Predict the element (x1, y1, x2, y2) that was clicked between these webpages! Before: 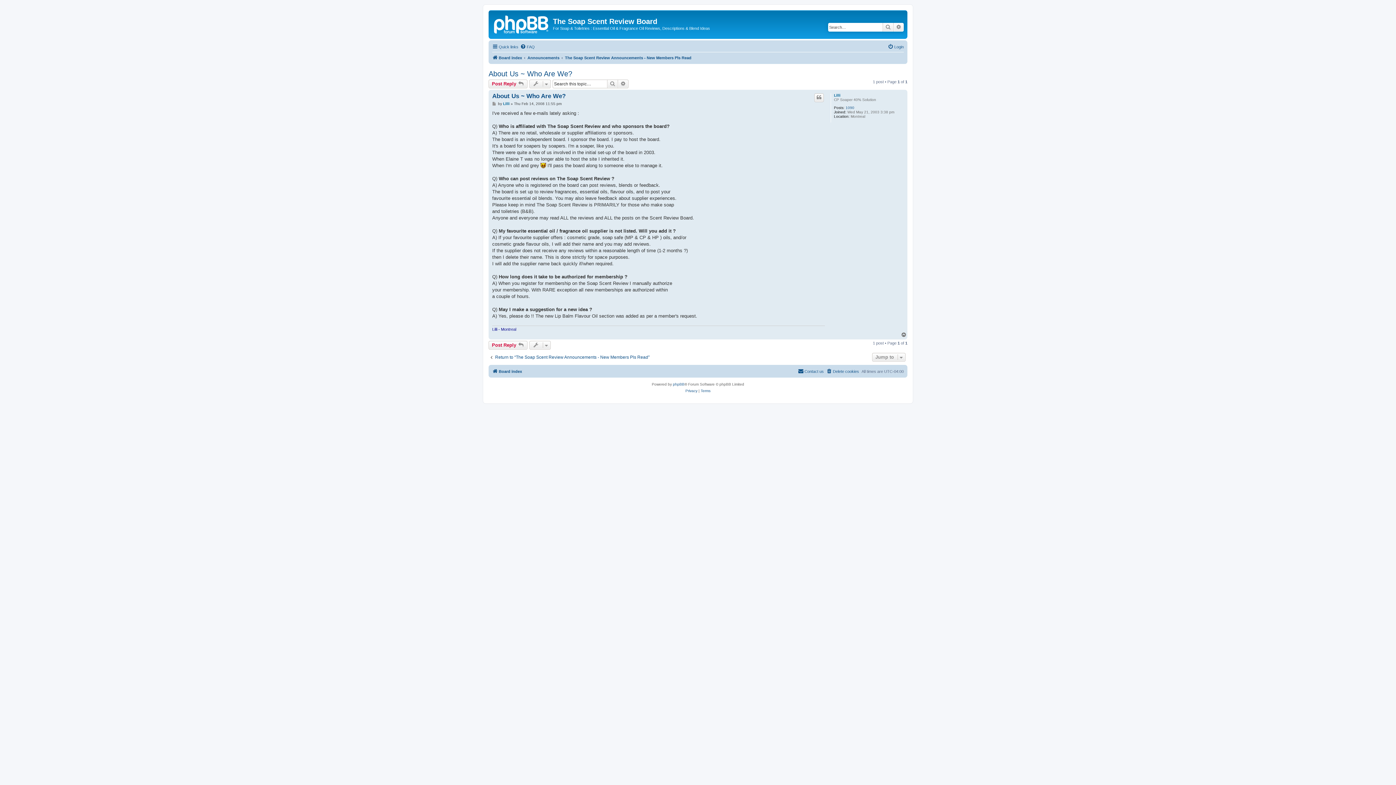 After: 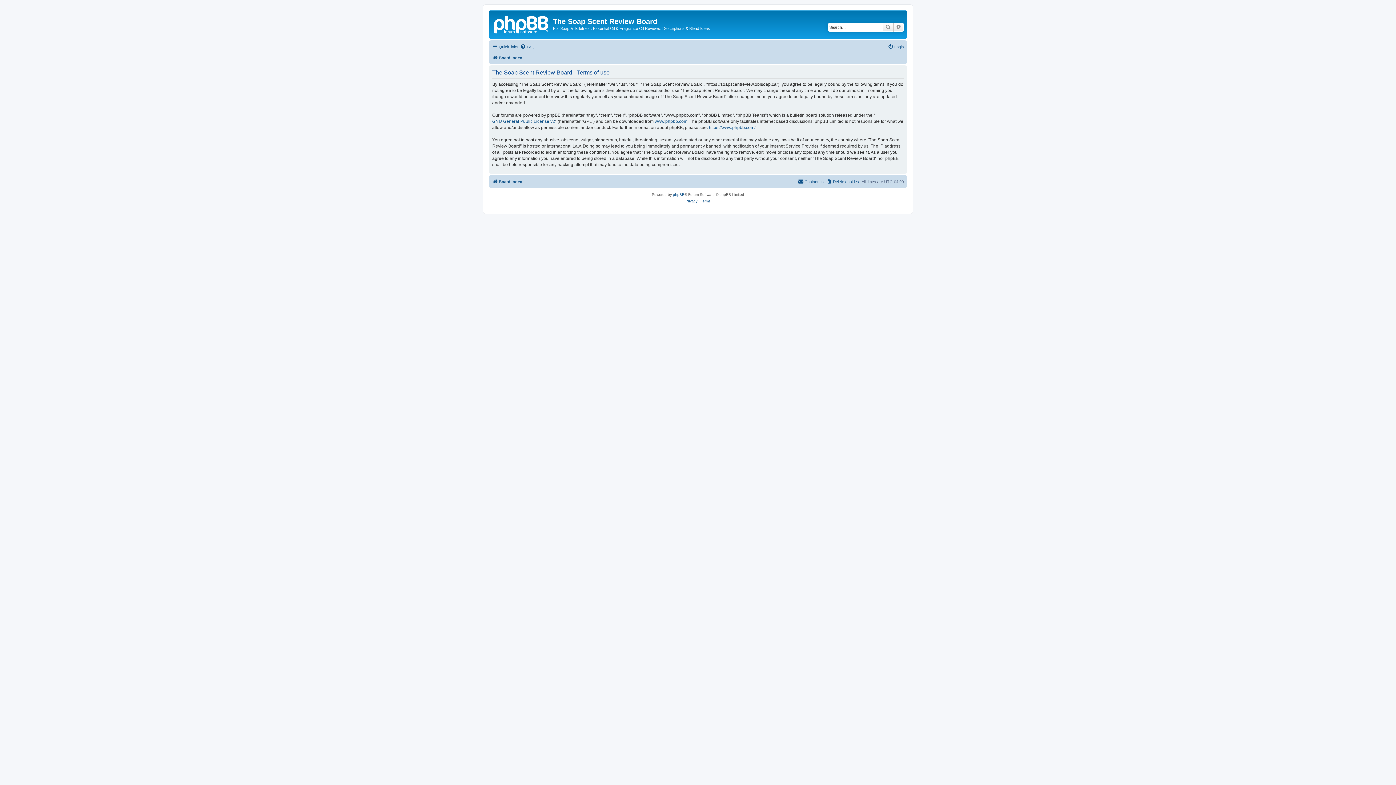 Action: bbox: (700, 388, 710, 394) label: Terms